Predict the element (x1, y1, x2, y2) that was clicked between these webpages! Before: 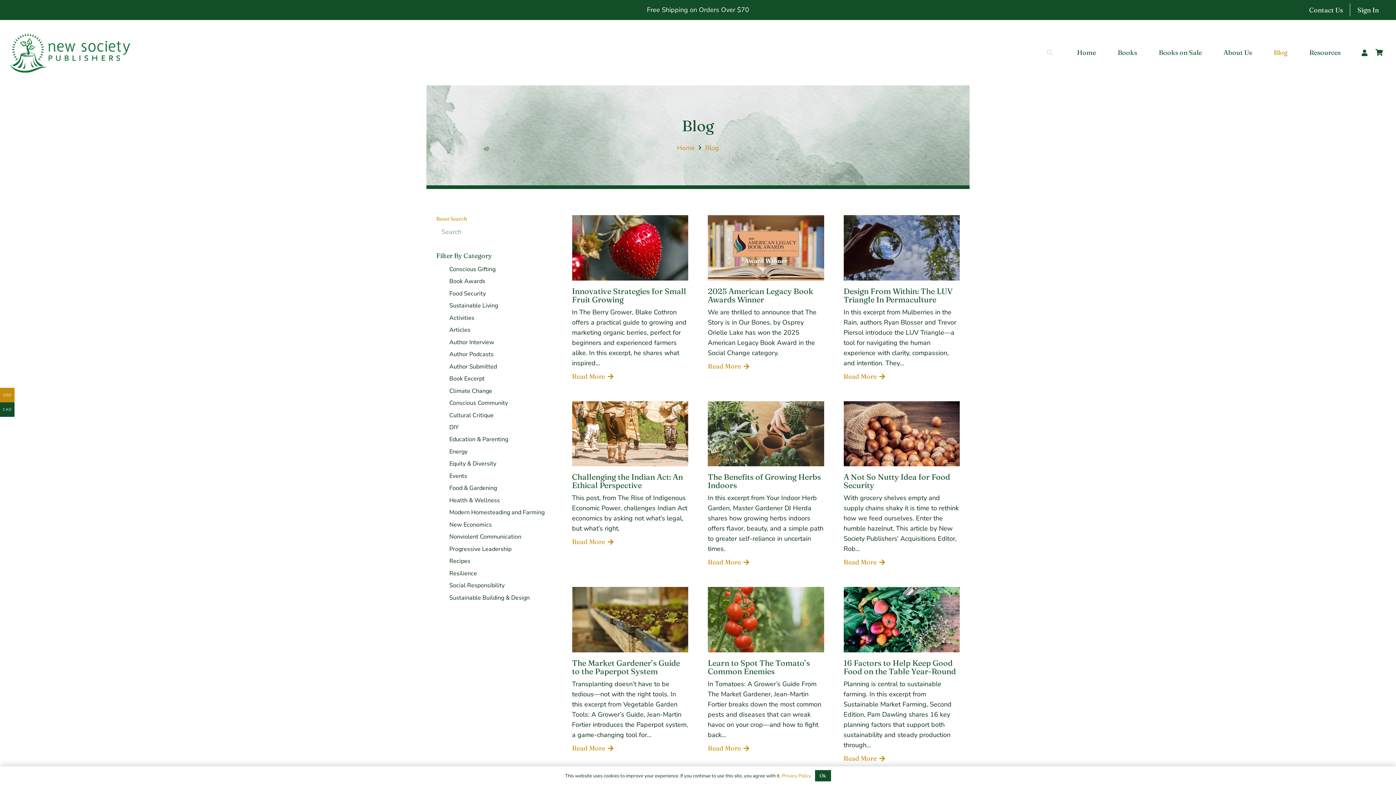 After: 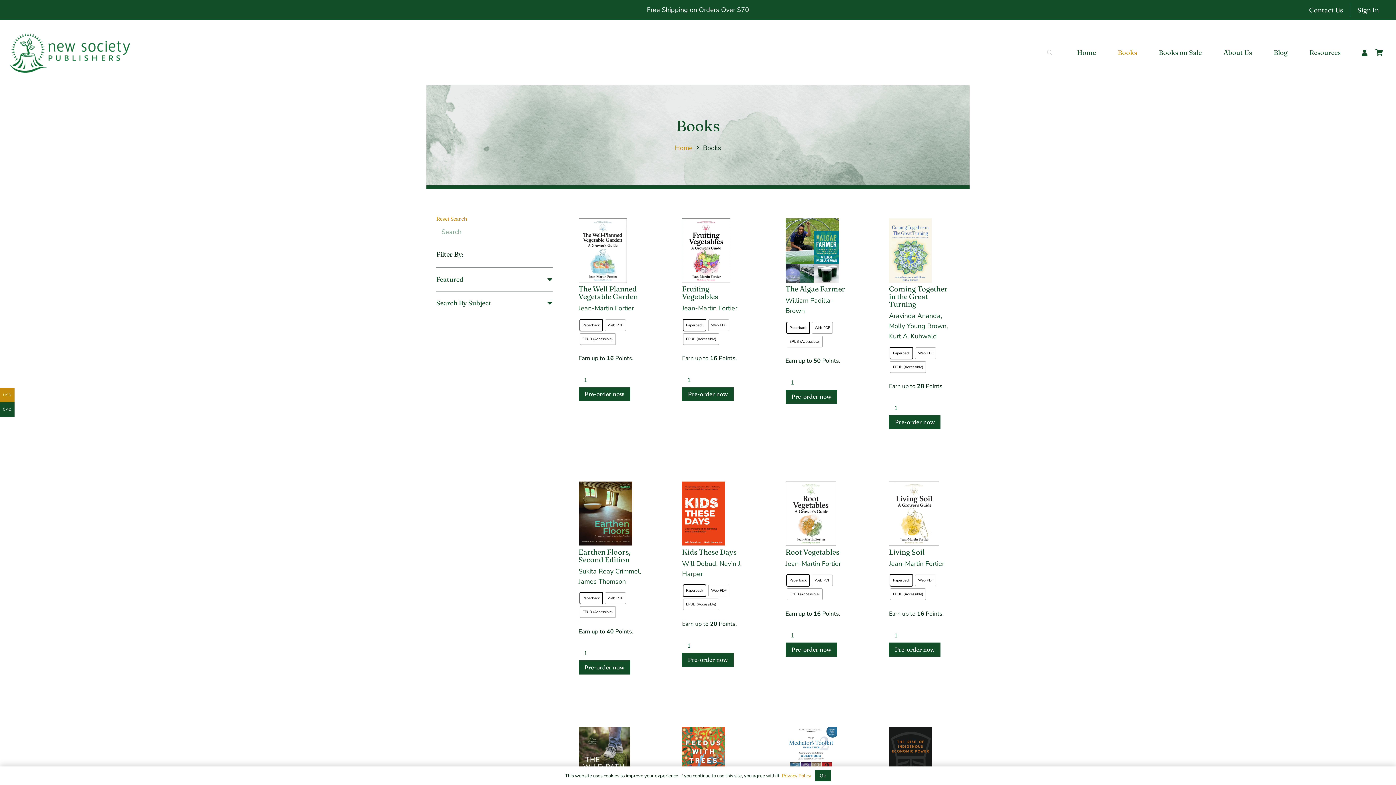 Action: bbox: (1107, 43, 1148, 61) label: Books